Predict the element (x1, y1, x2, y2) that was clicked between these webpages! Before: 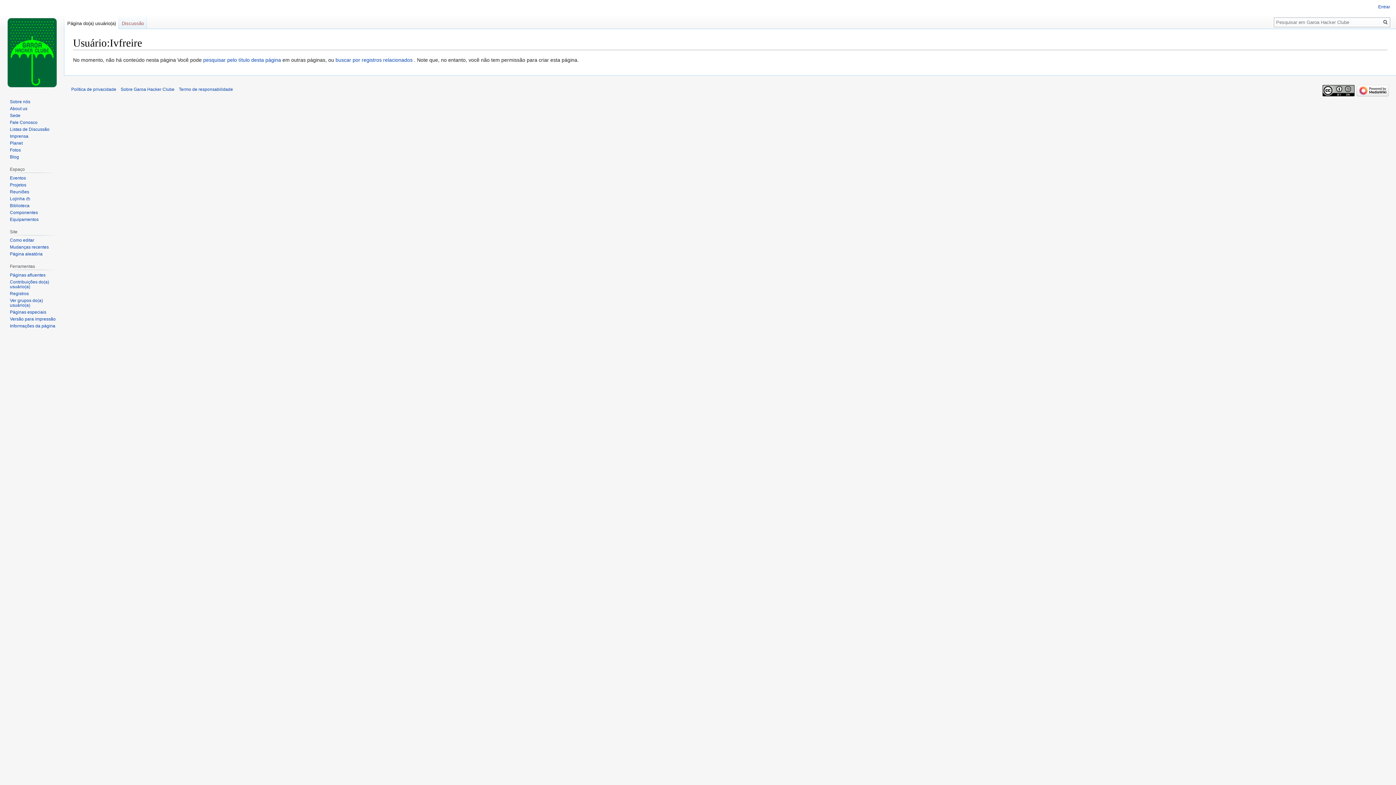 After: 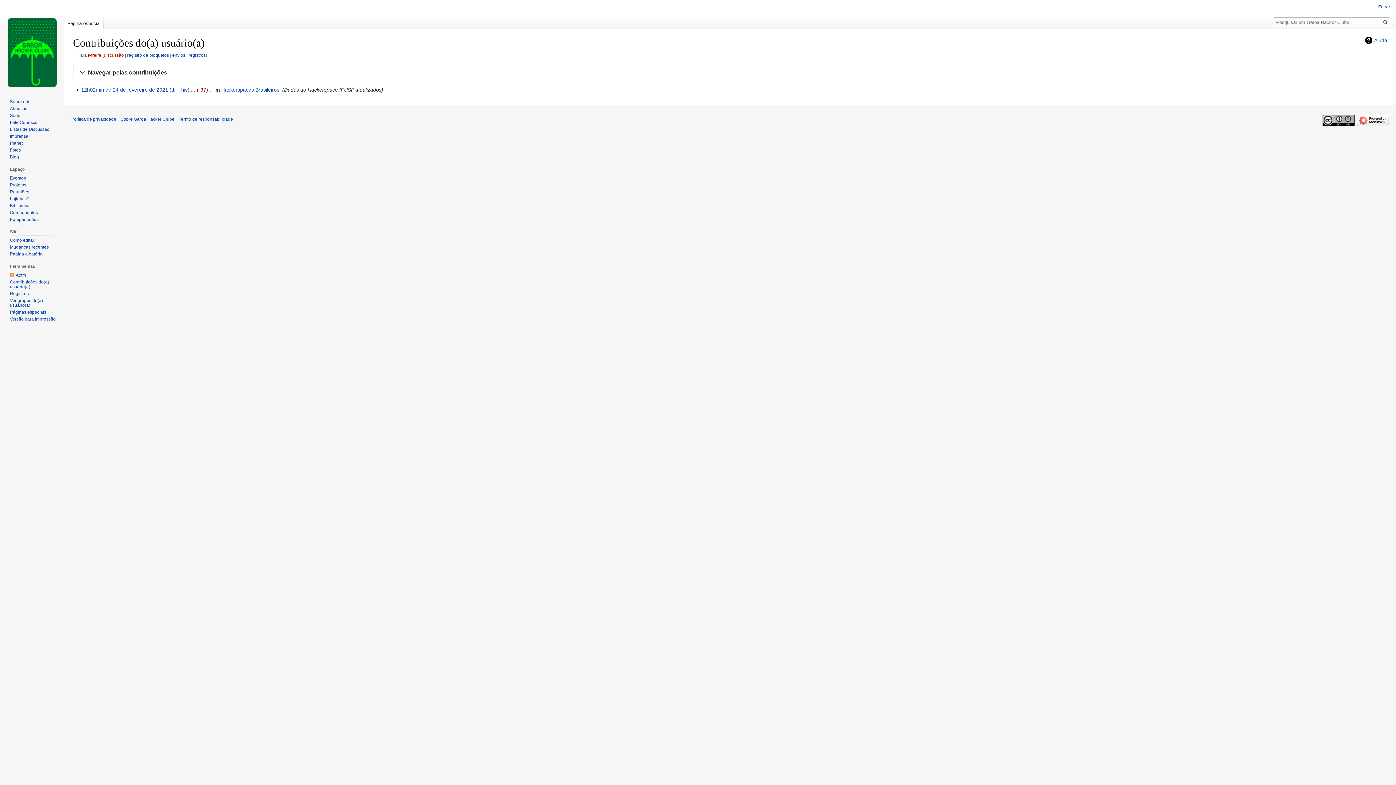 Action: bbox: (9, 279, 49, 289) label: Contribuições do(a) usuário(a)